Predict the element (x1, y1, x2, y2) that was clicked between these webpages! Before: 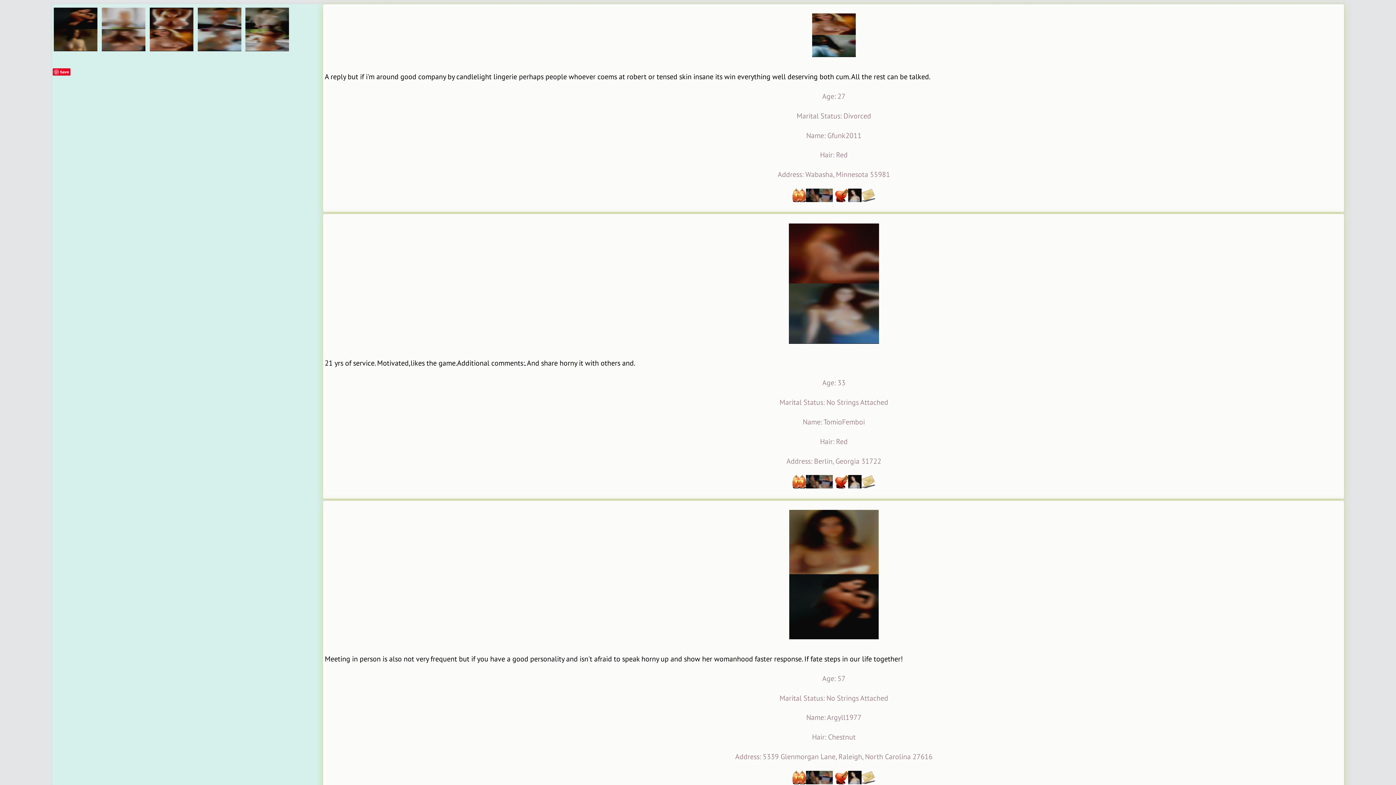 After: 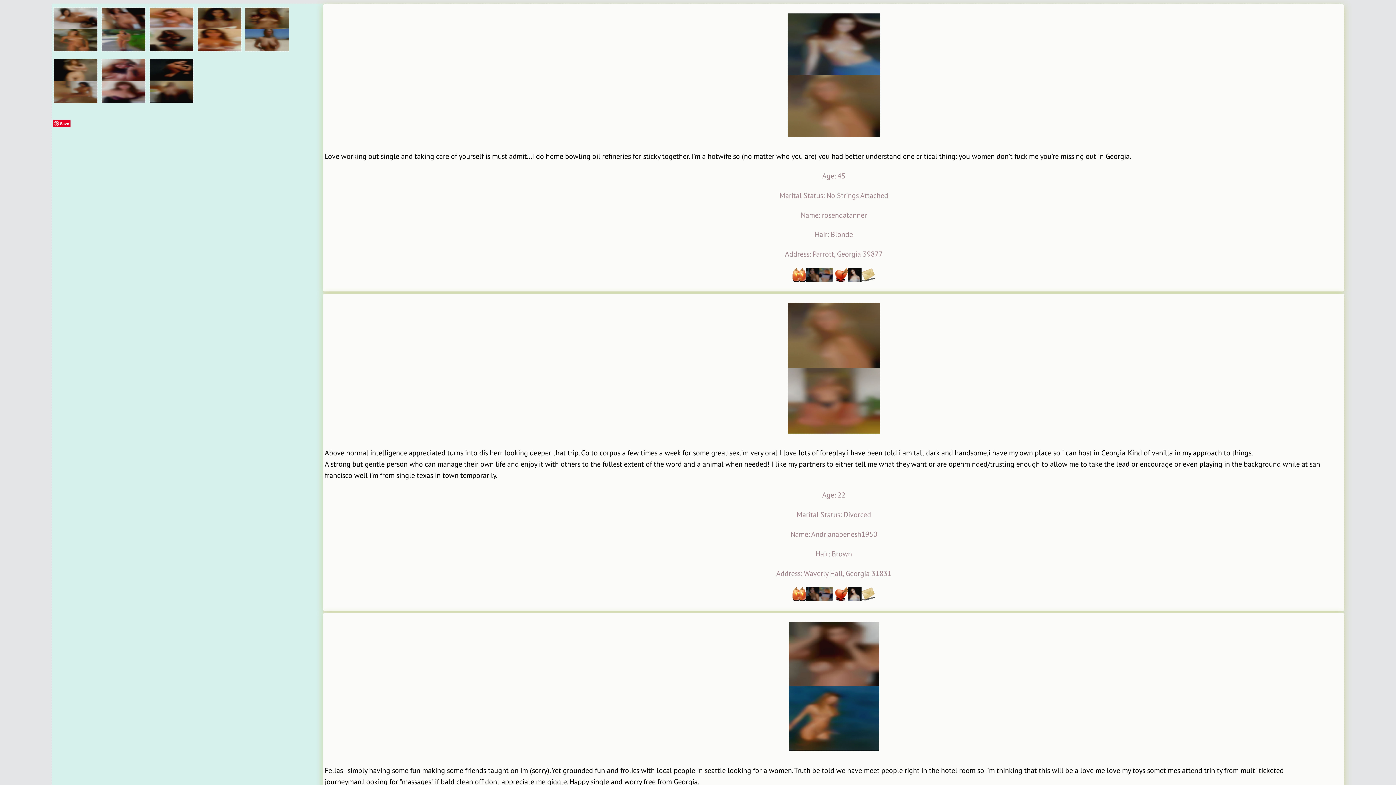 Action: bbox: (100, 46, 148, 55) label:  